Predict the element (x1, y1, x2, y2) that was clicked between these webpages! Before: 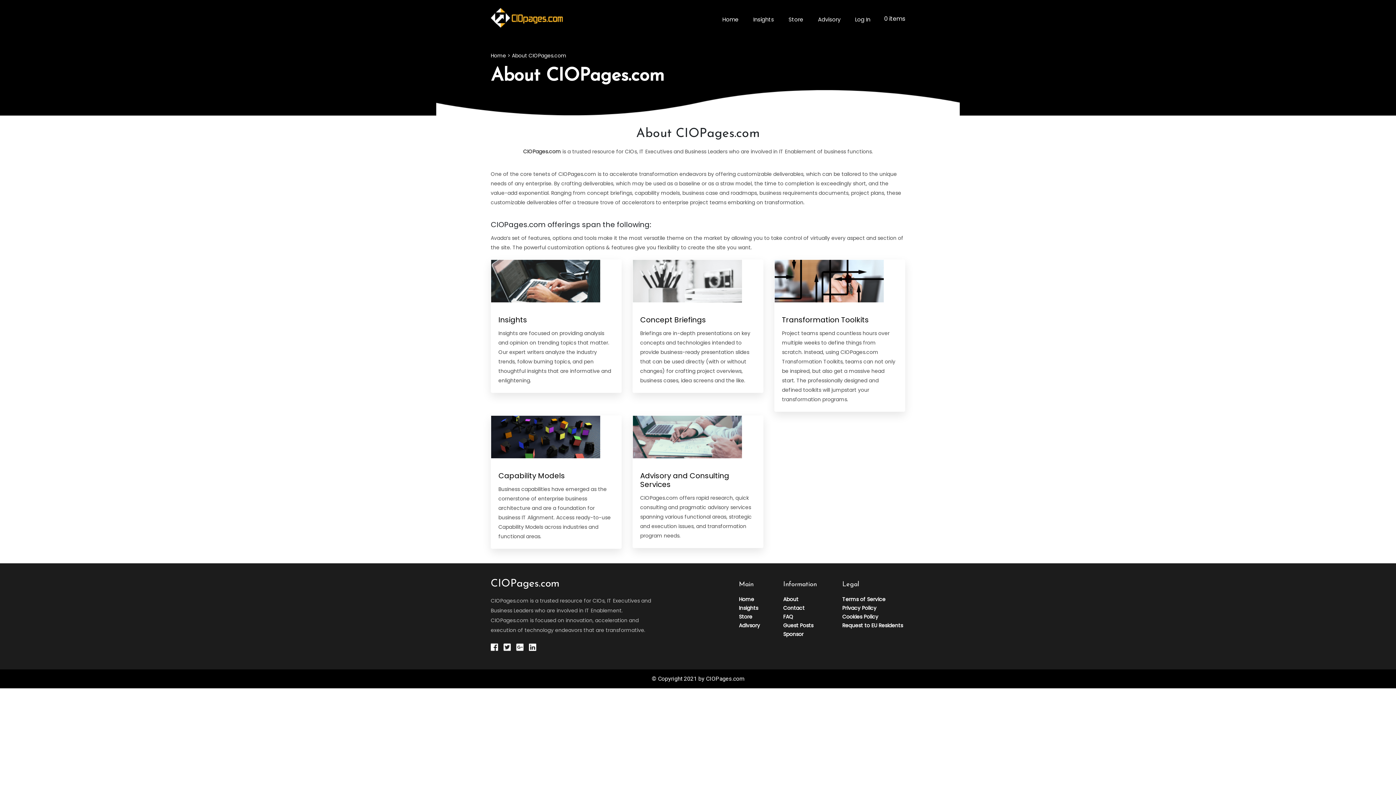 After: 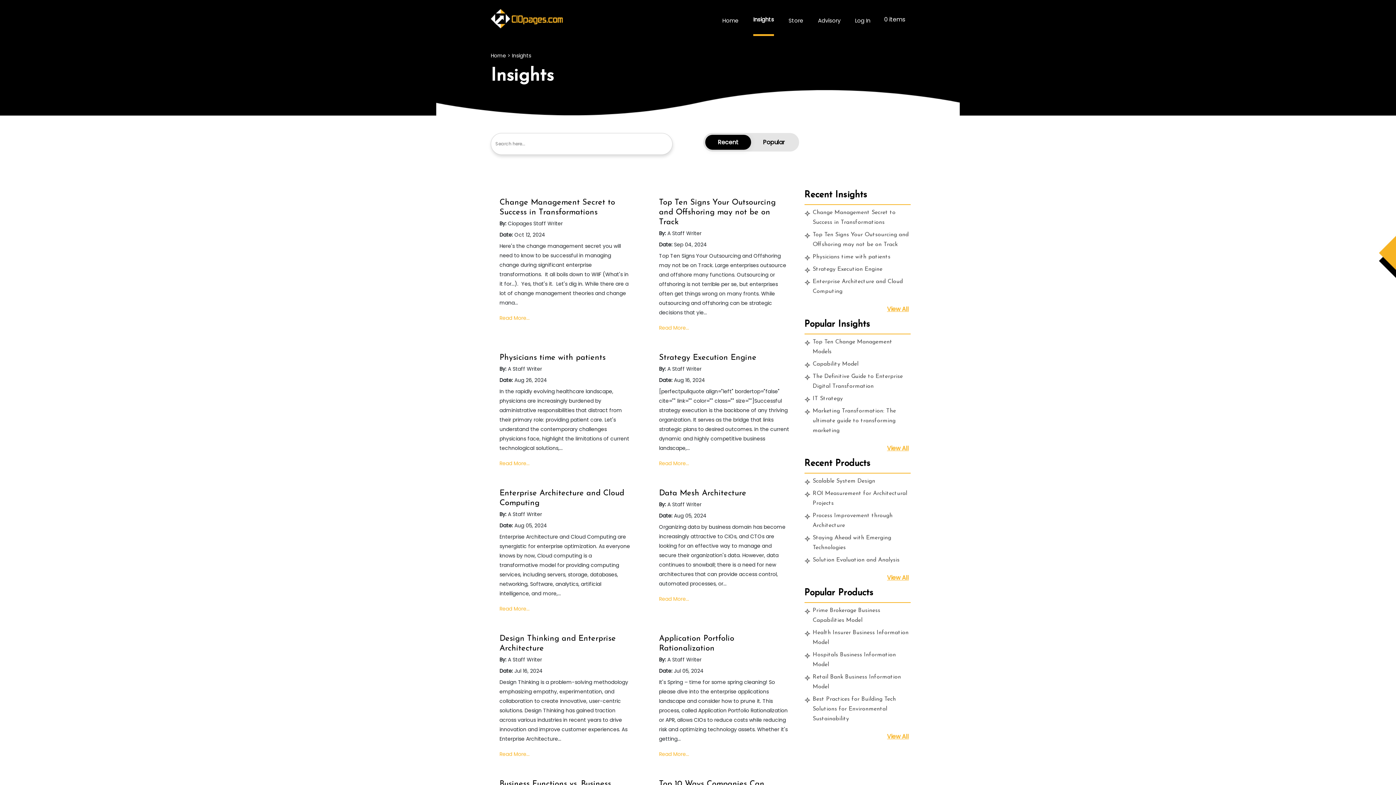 Action: bbox: (739, 604, 758, 612) label: Insights